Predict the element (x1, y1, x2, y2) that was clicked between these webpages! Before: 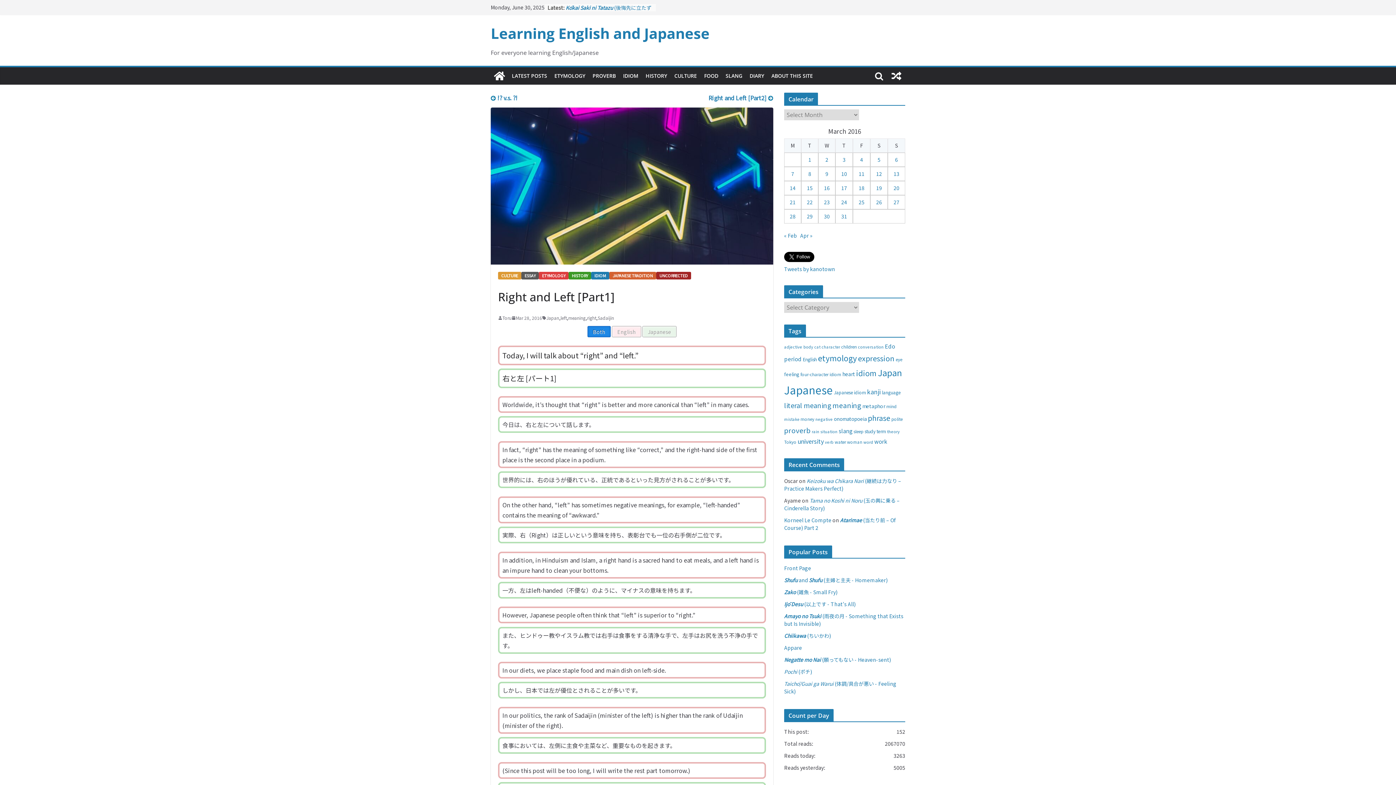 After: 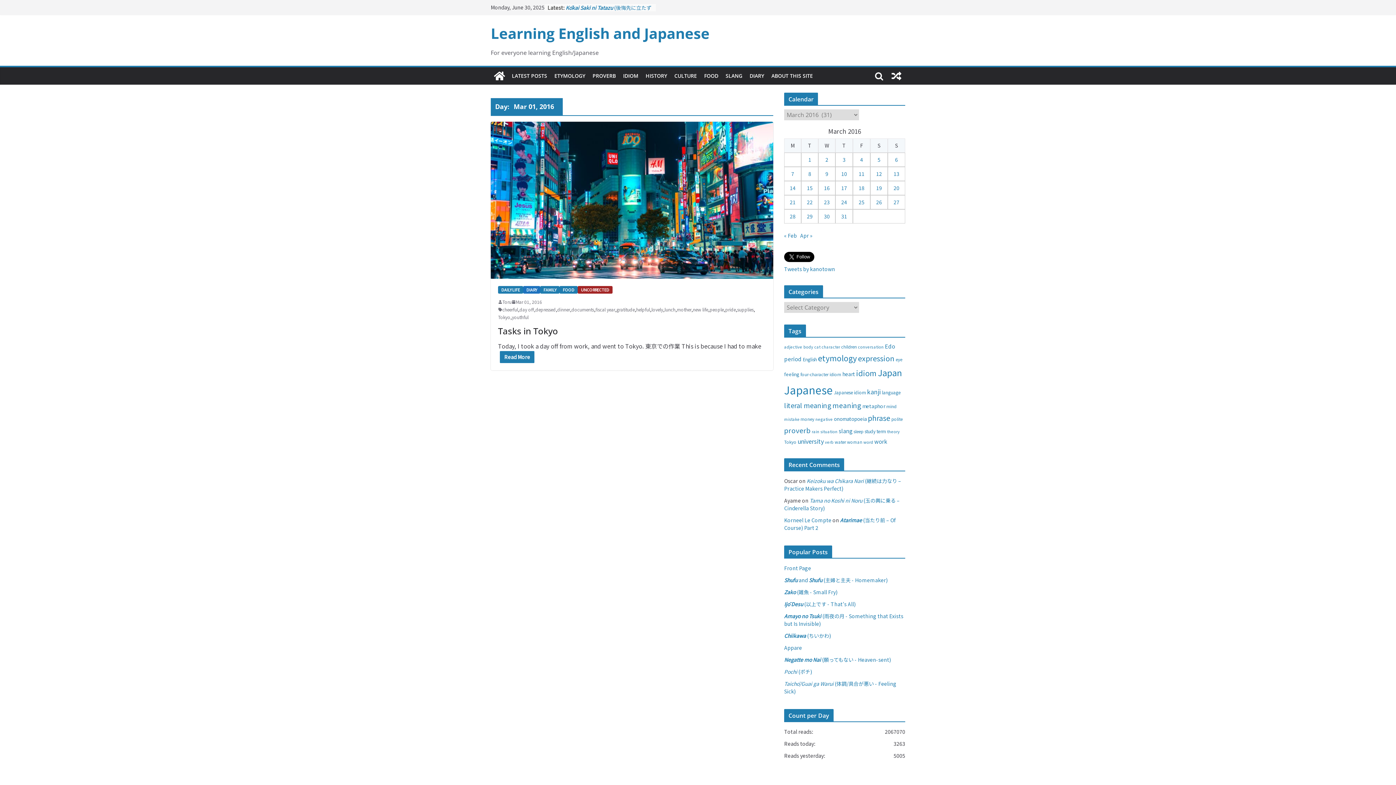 Action: bbox: (808, 156, 811, 163) label: Posts published on March 1, 2016